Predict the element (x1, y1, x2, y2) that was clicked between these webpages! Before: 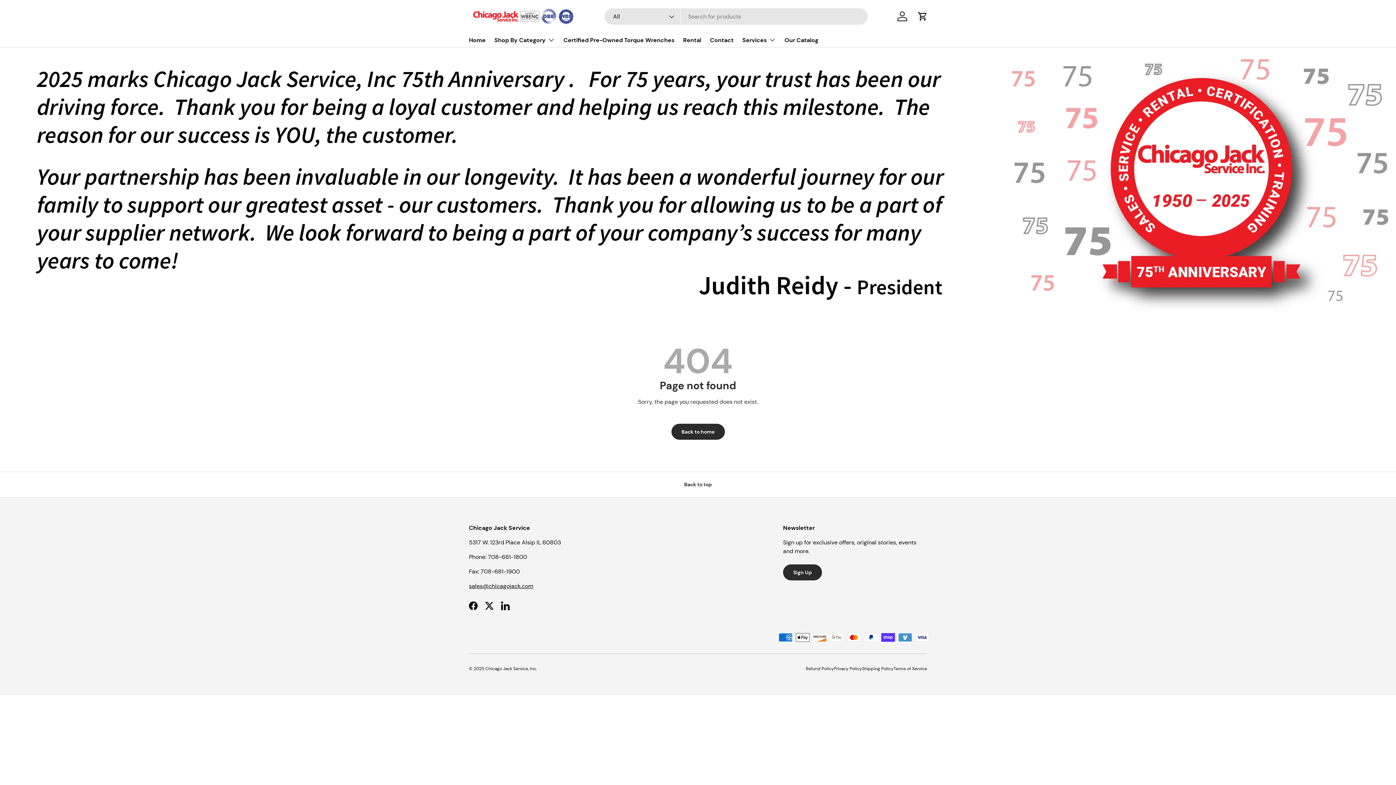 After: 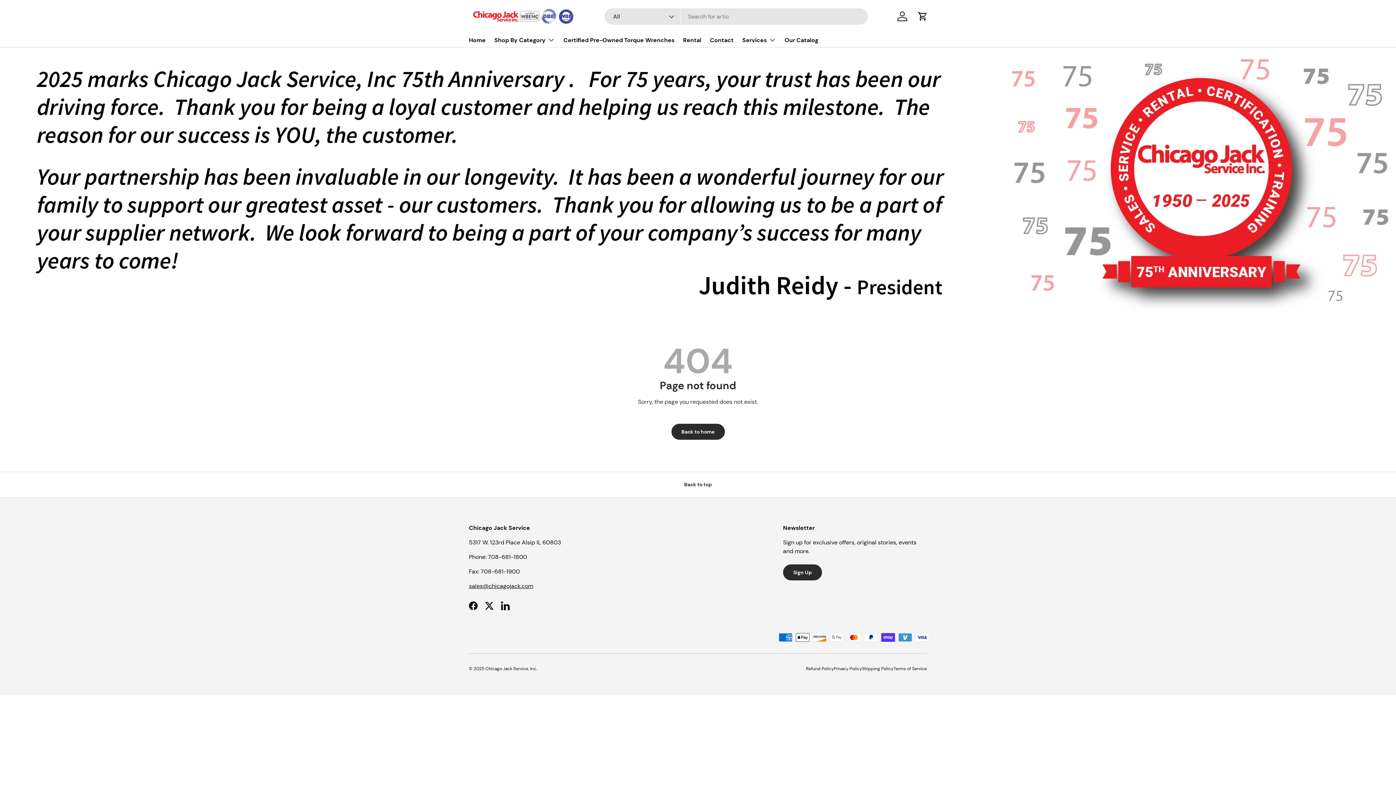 Action: bbox: (0, 472, 1396, 497) label: Back to top